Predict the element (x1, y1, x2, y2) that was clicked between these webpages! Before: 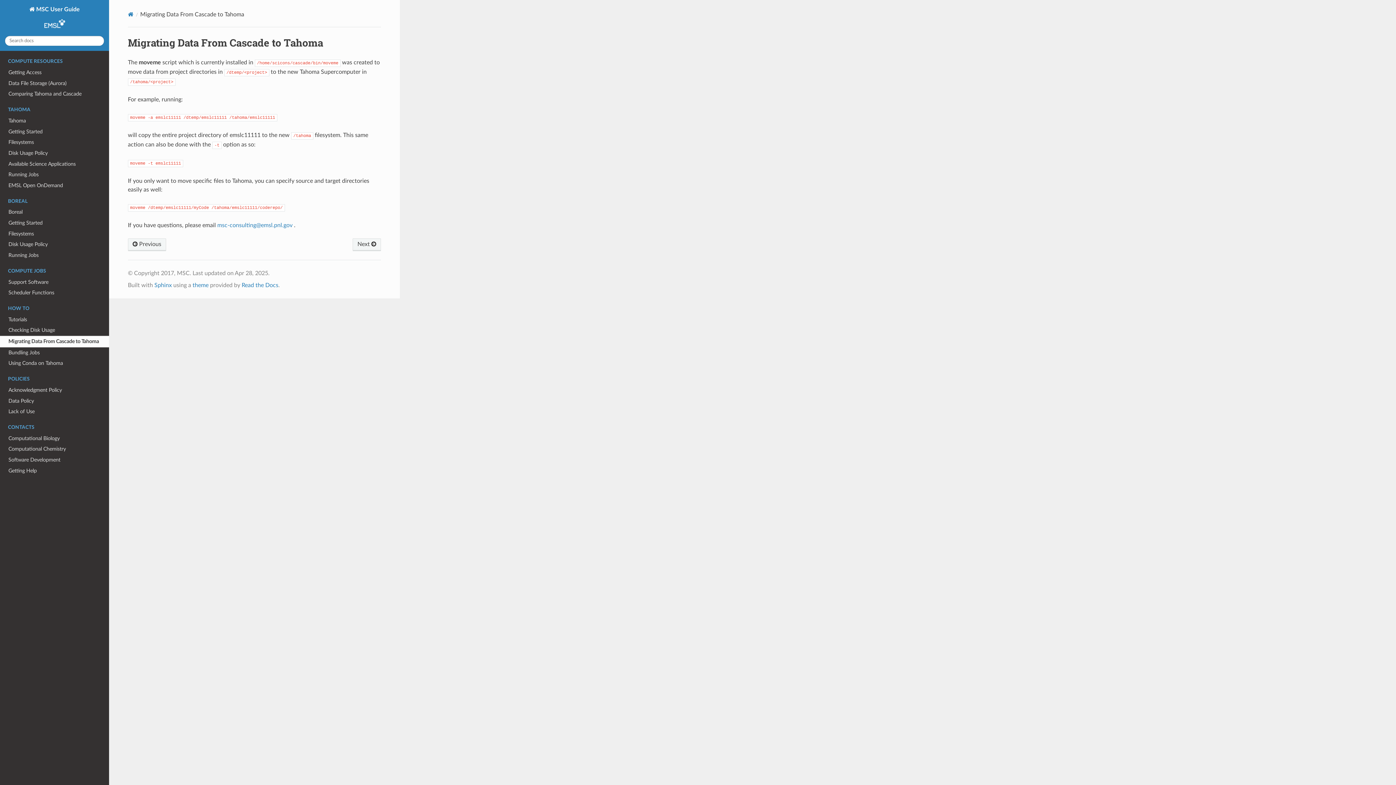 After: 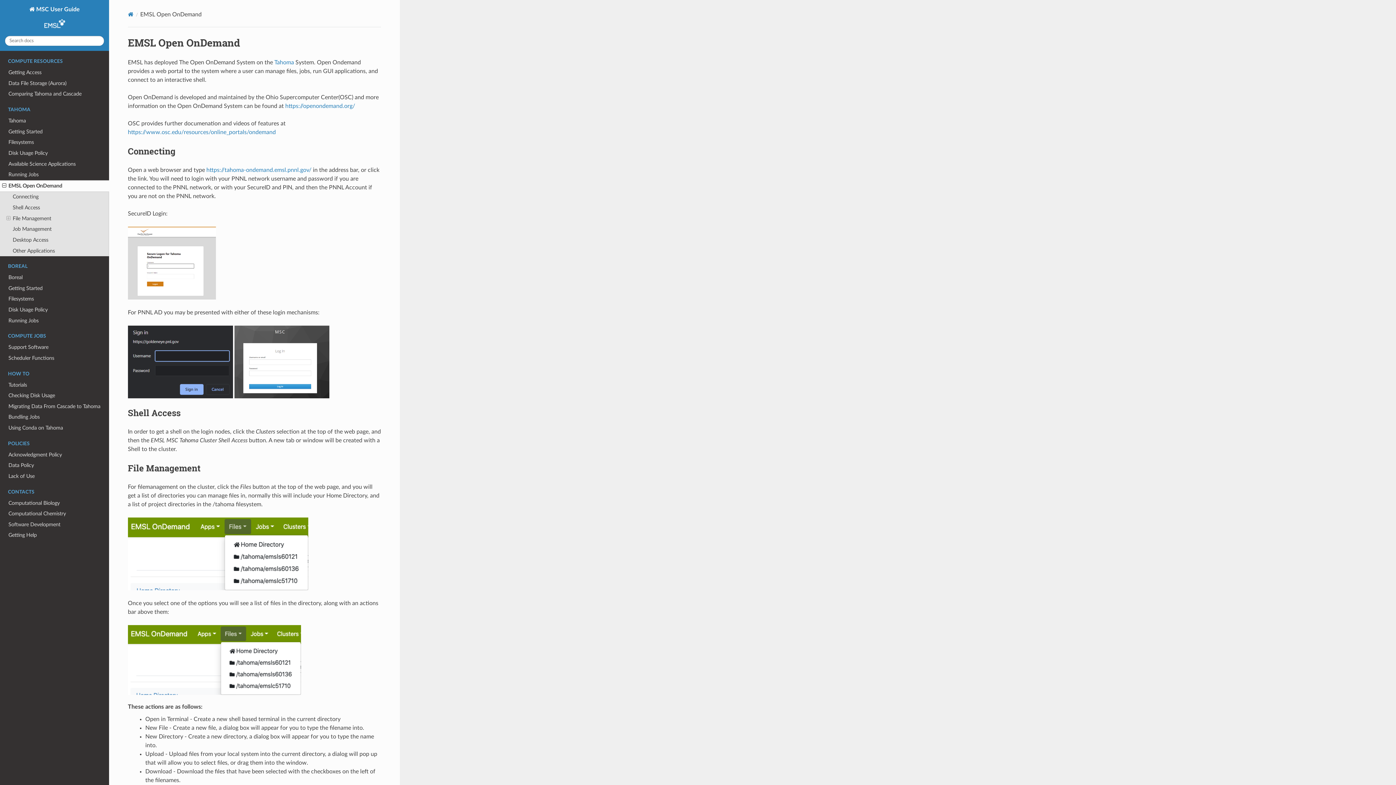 Action: bbox: (0, 180, 109, 191) label: EMSL Open OnDemand